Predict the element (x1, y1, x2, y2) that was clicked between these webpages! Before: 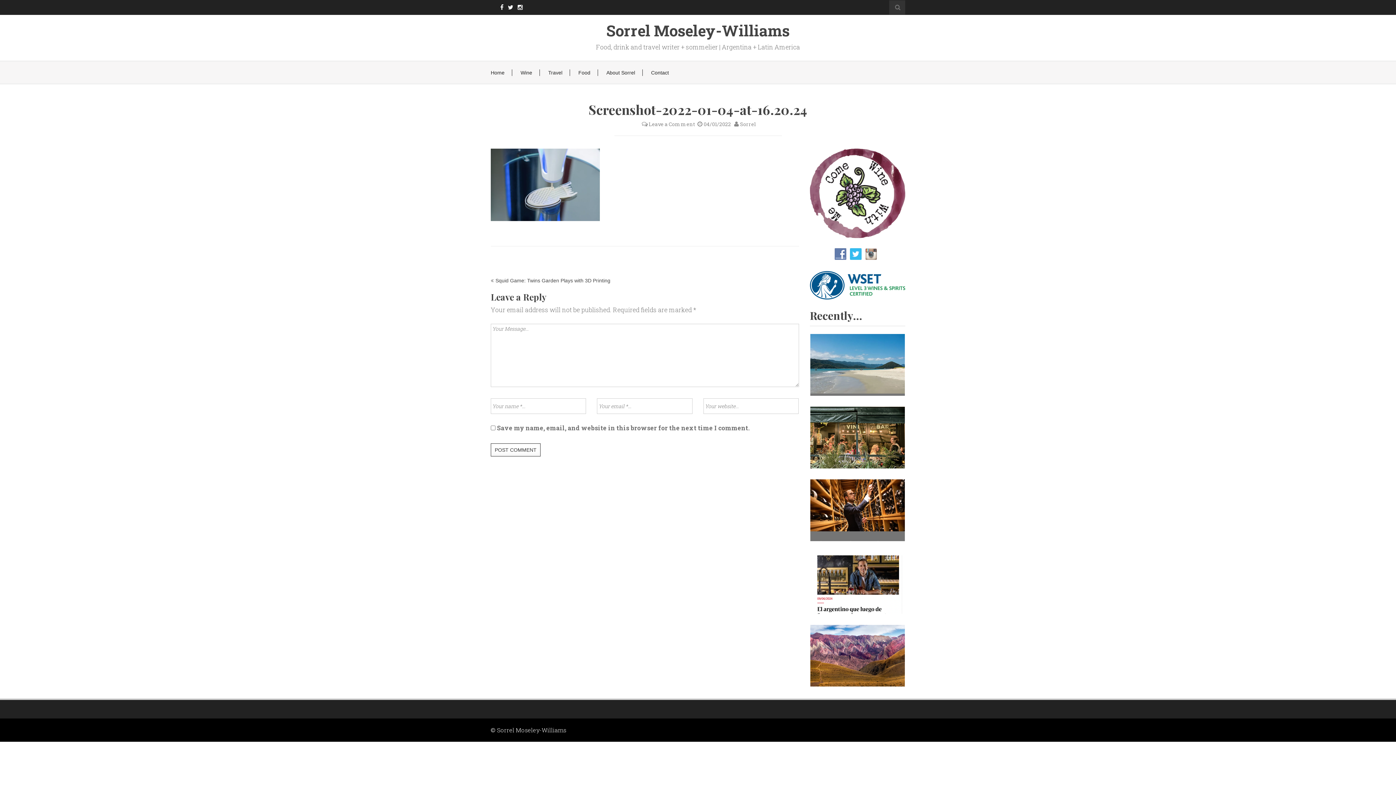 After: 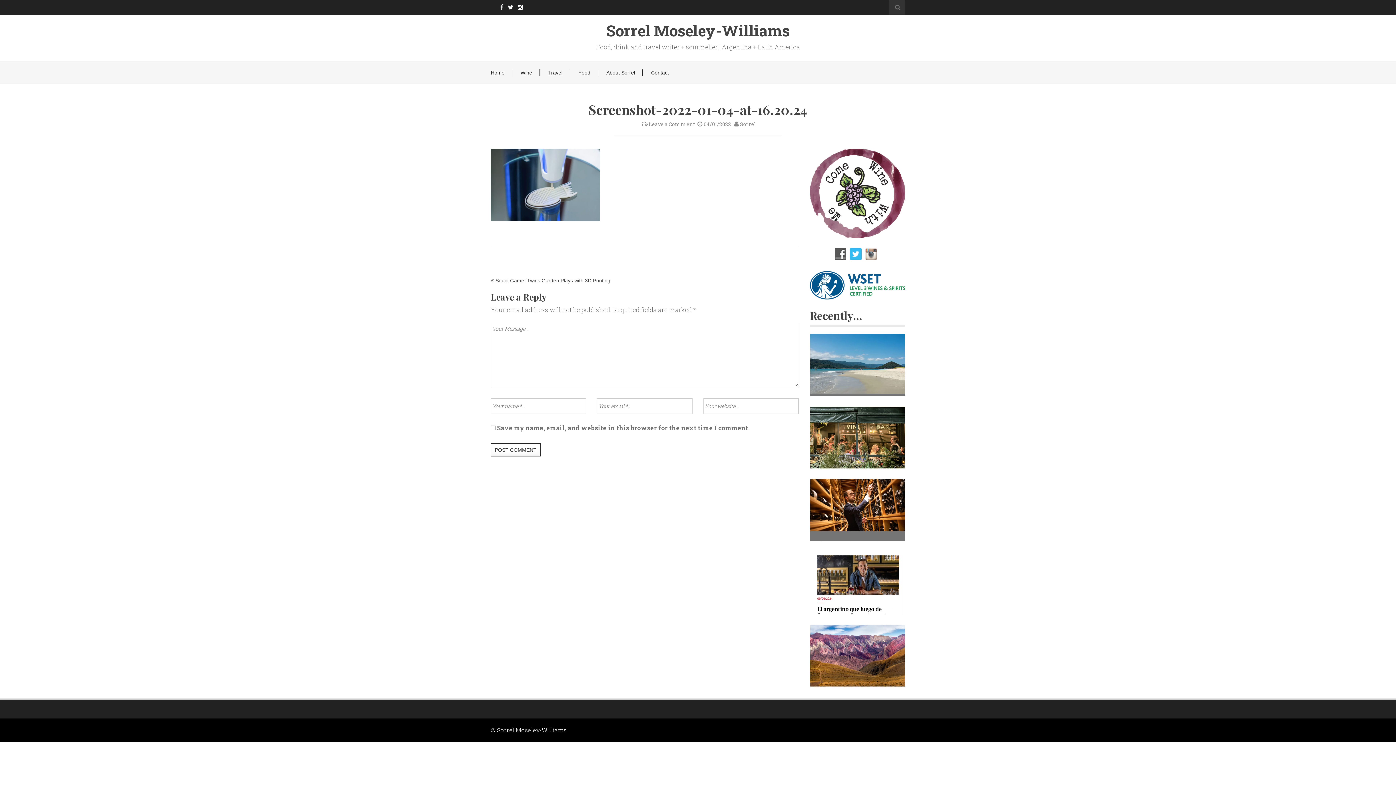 Action: bbox: (834, 250, 850, 257)